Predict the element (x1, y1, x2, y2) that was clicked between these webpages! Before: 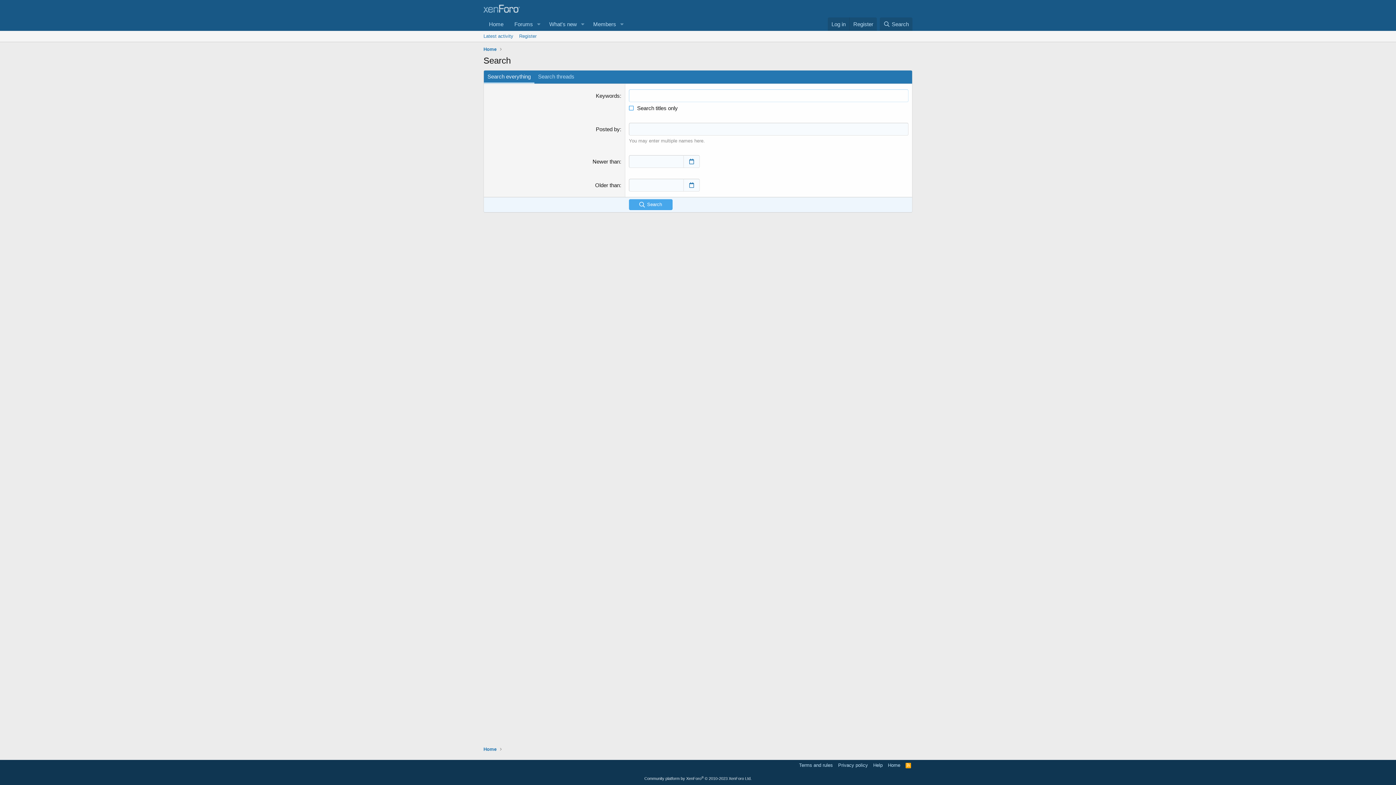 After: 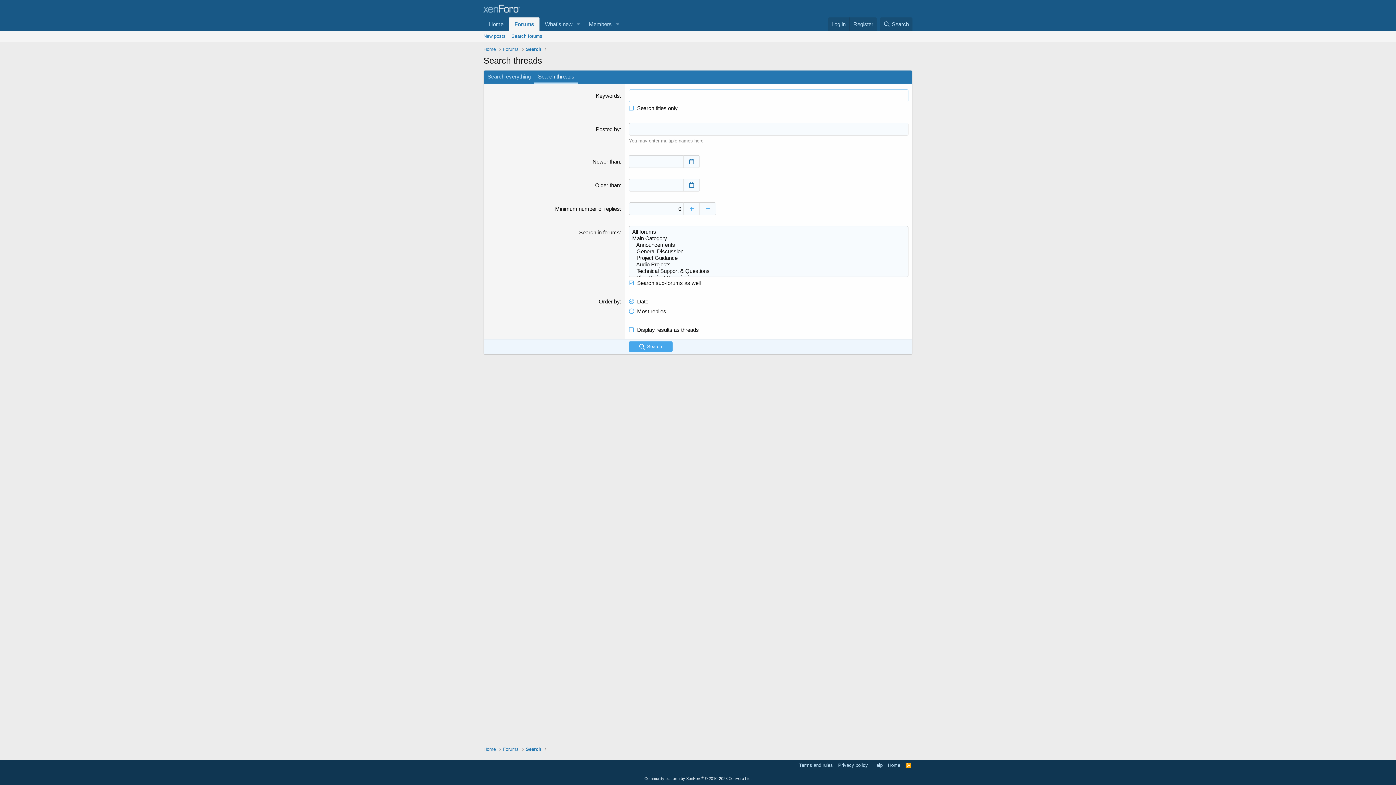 Action: label: Search threads bbox: (534, 70, 578, 83)